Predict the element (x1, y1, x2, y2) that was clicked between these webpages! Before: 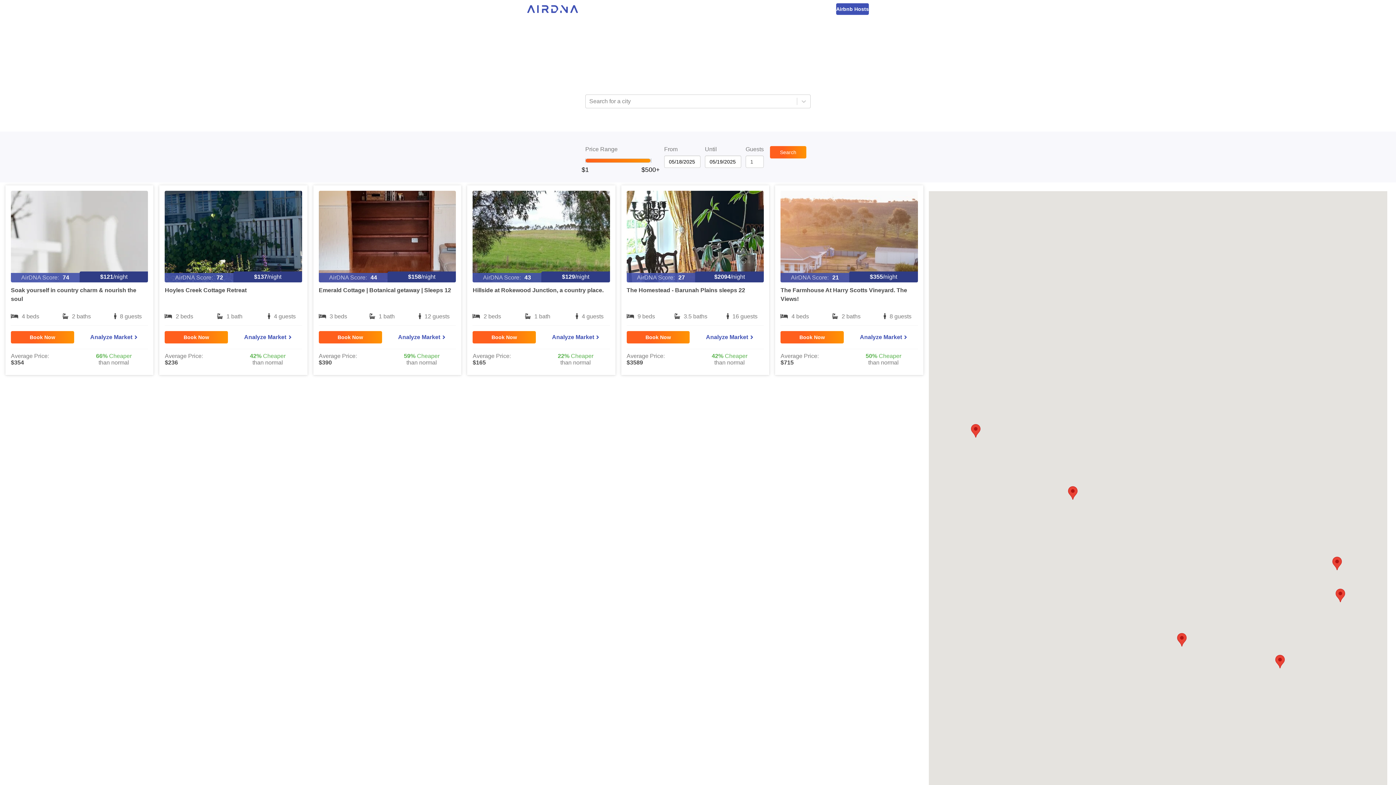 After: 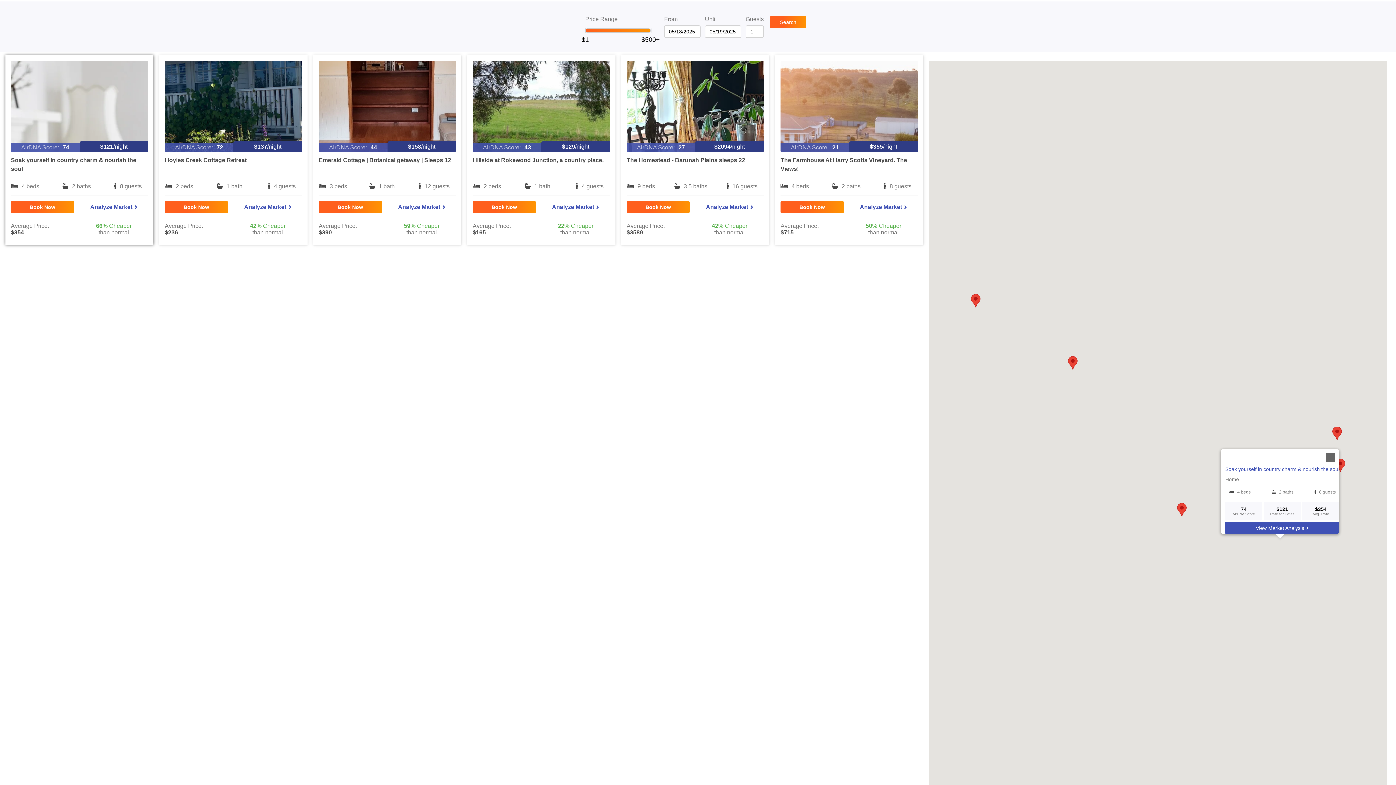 Action: bbox: (1275, 655, 1285, 668)